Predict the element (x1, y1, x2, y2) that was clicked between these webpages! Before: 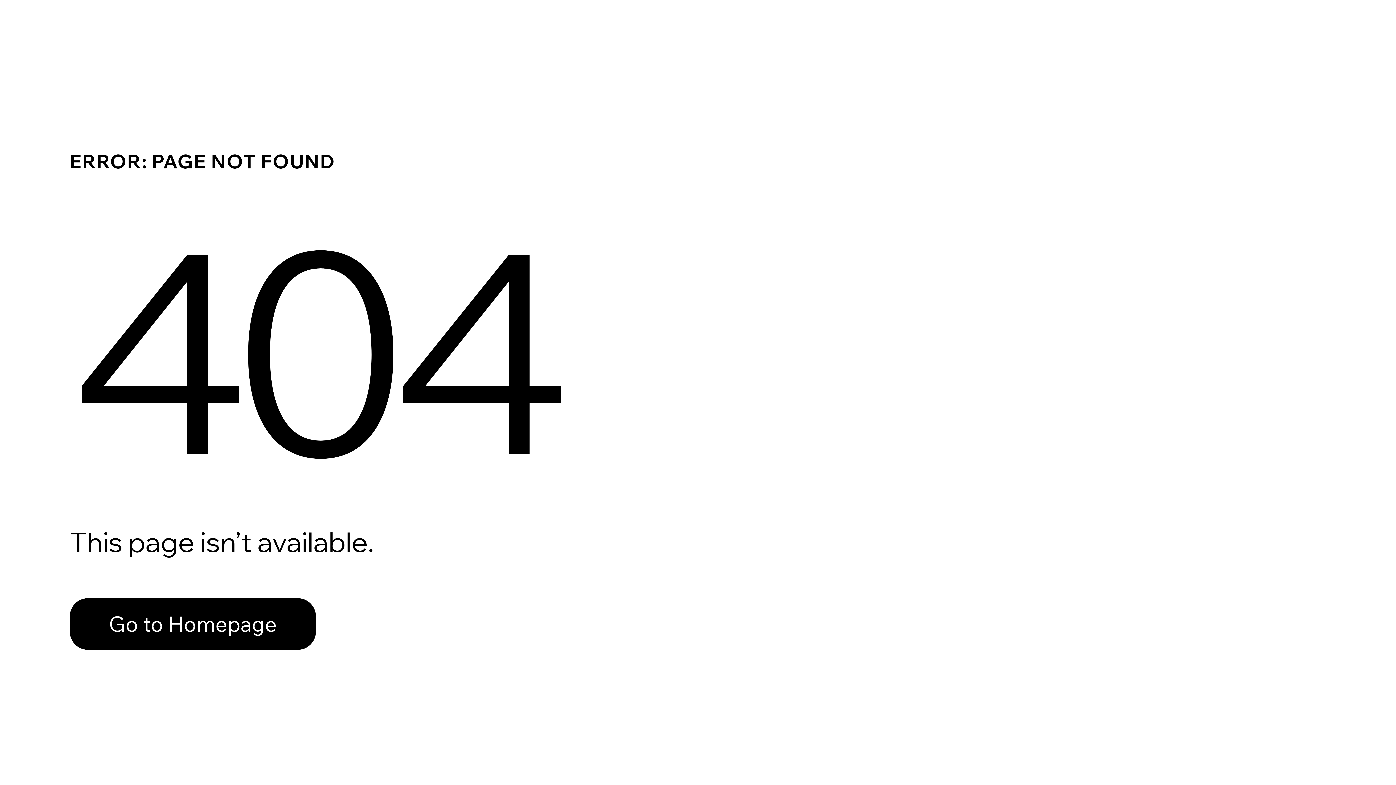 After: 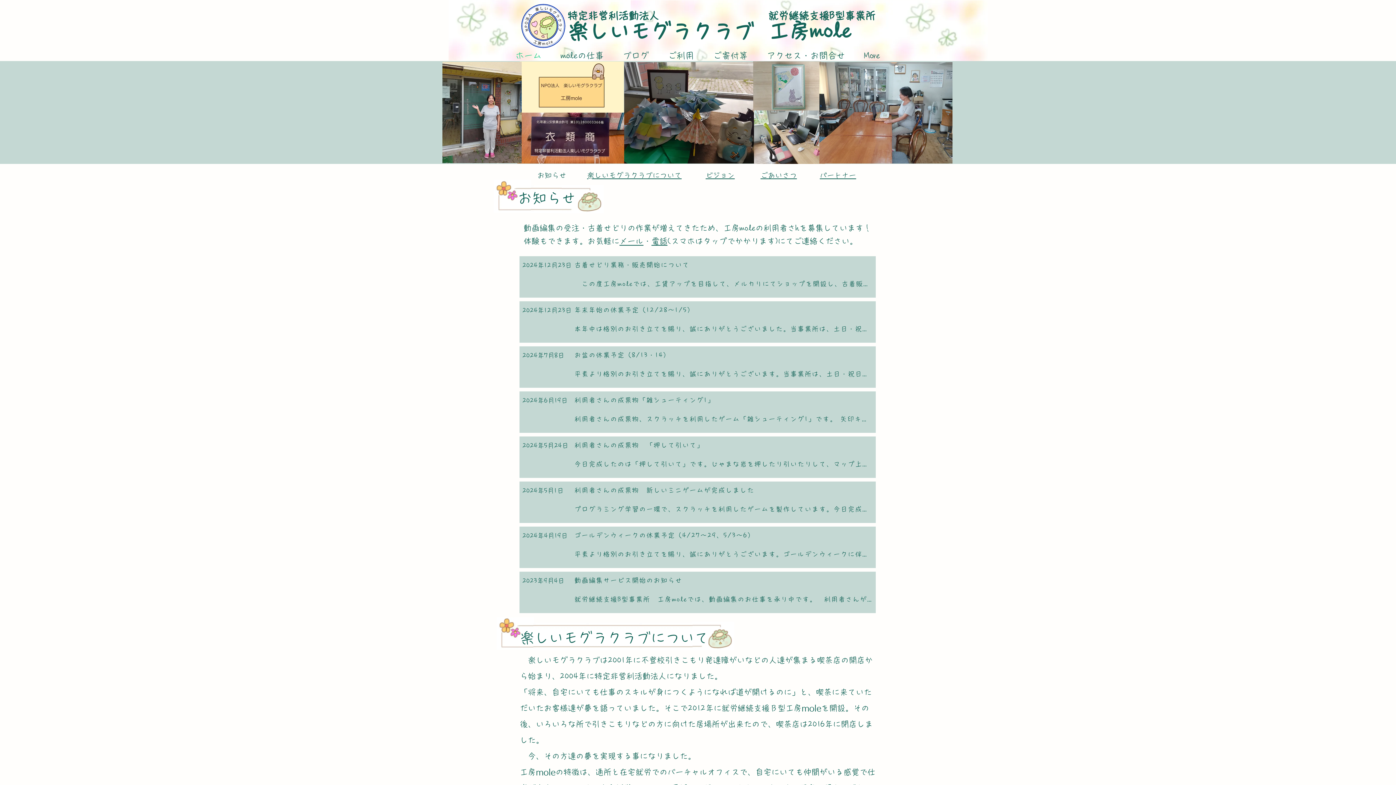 Action: bbox: (69, 582, 768, 659) label: Go to Homepage